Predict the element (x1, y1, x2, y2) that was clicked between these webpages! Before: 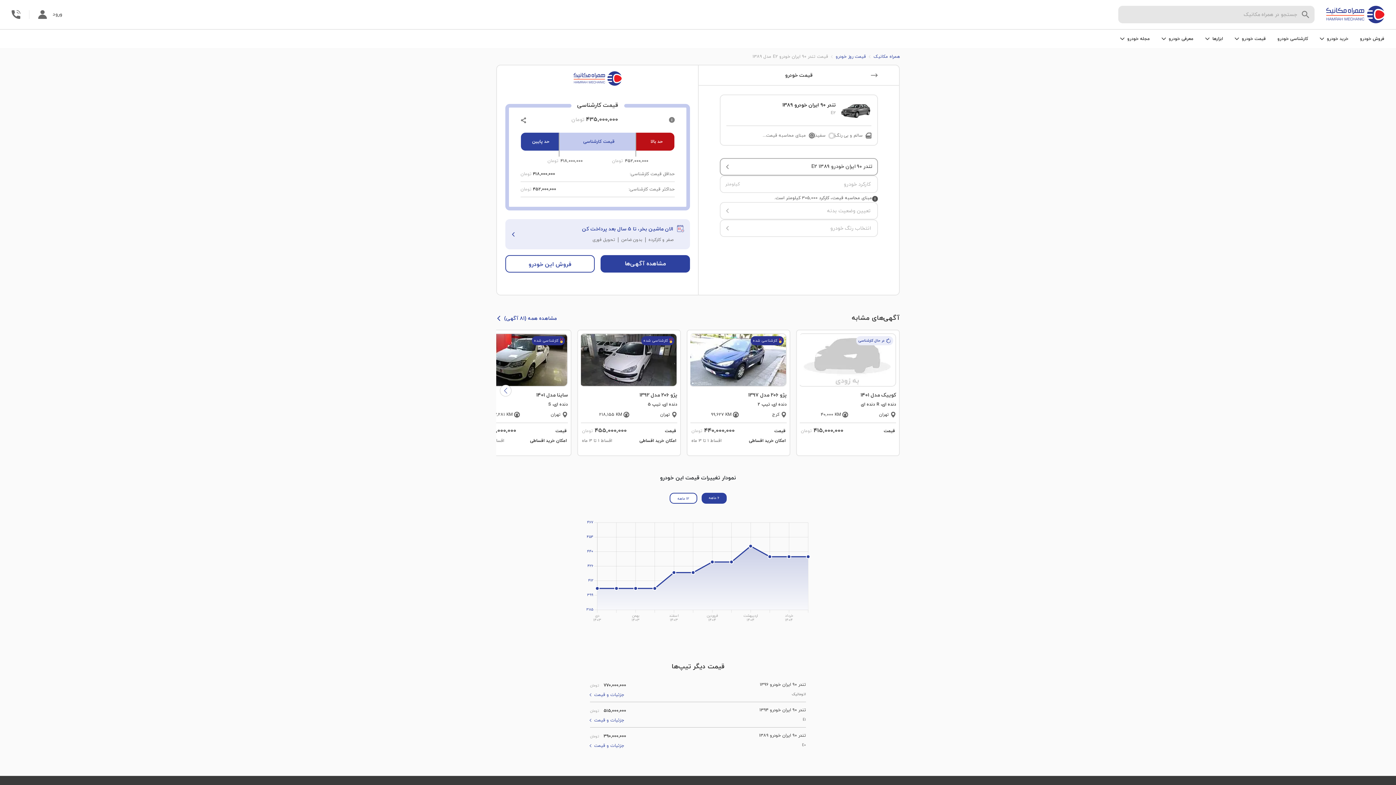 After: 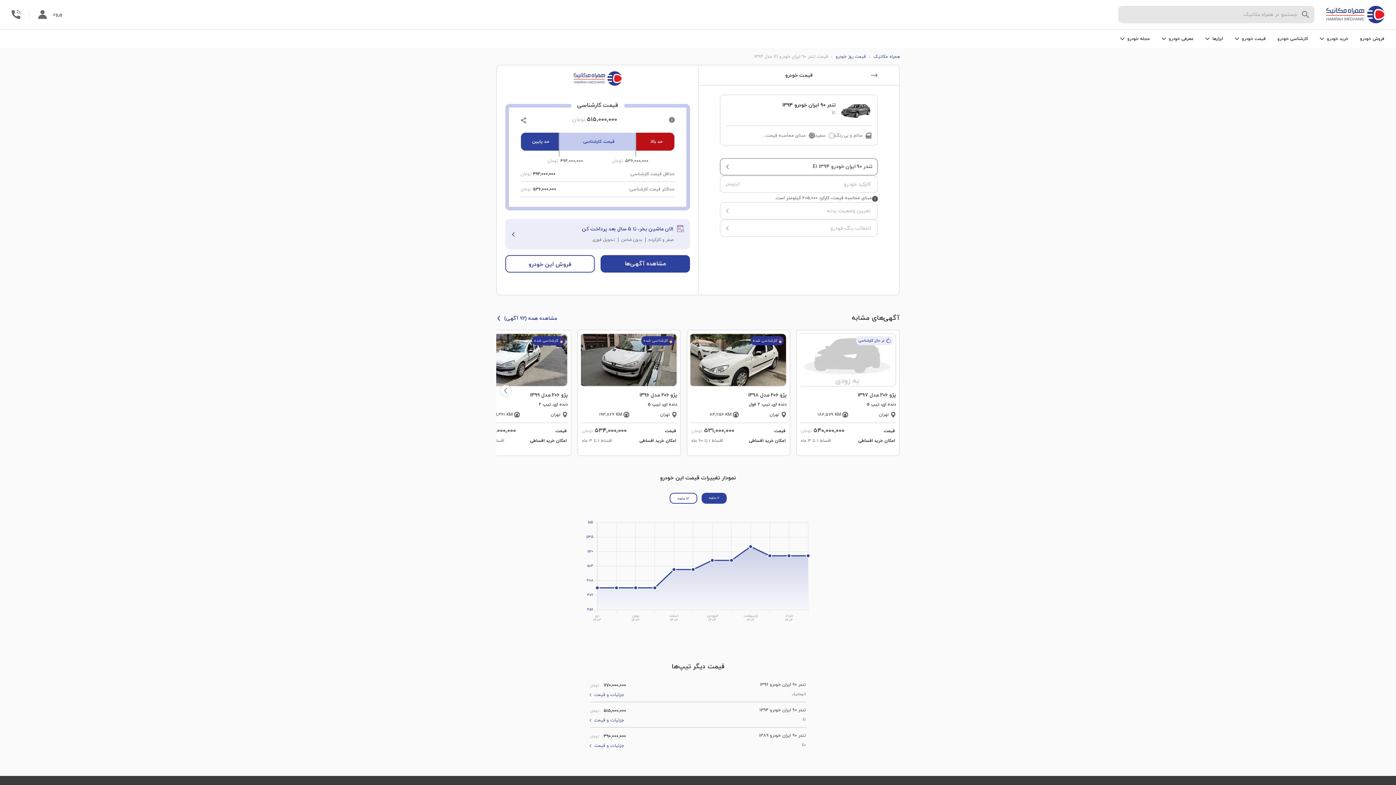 Action: label: تندر 90 ایران خودرو 1394
E1 bbox: (698, 702, 806, 727)